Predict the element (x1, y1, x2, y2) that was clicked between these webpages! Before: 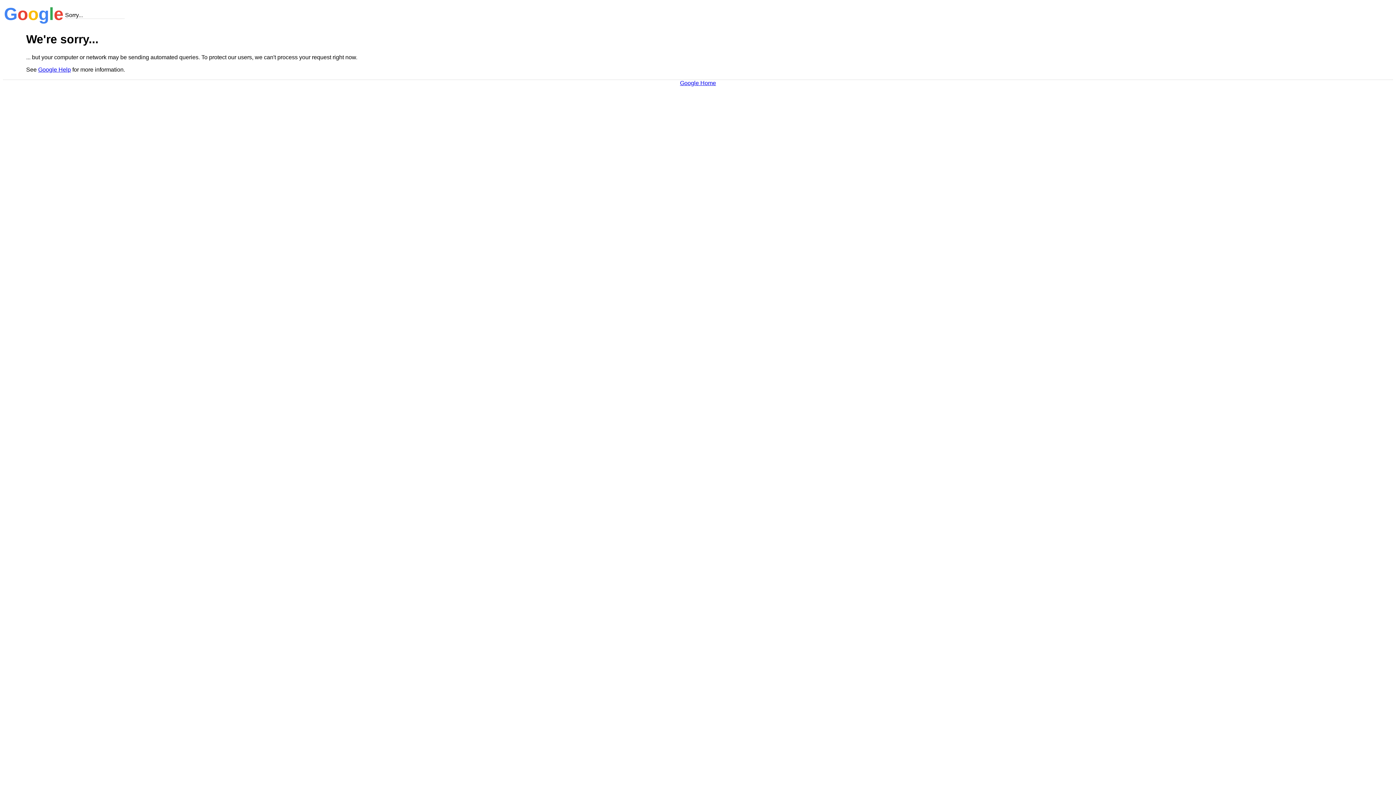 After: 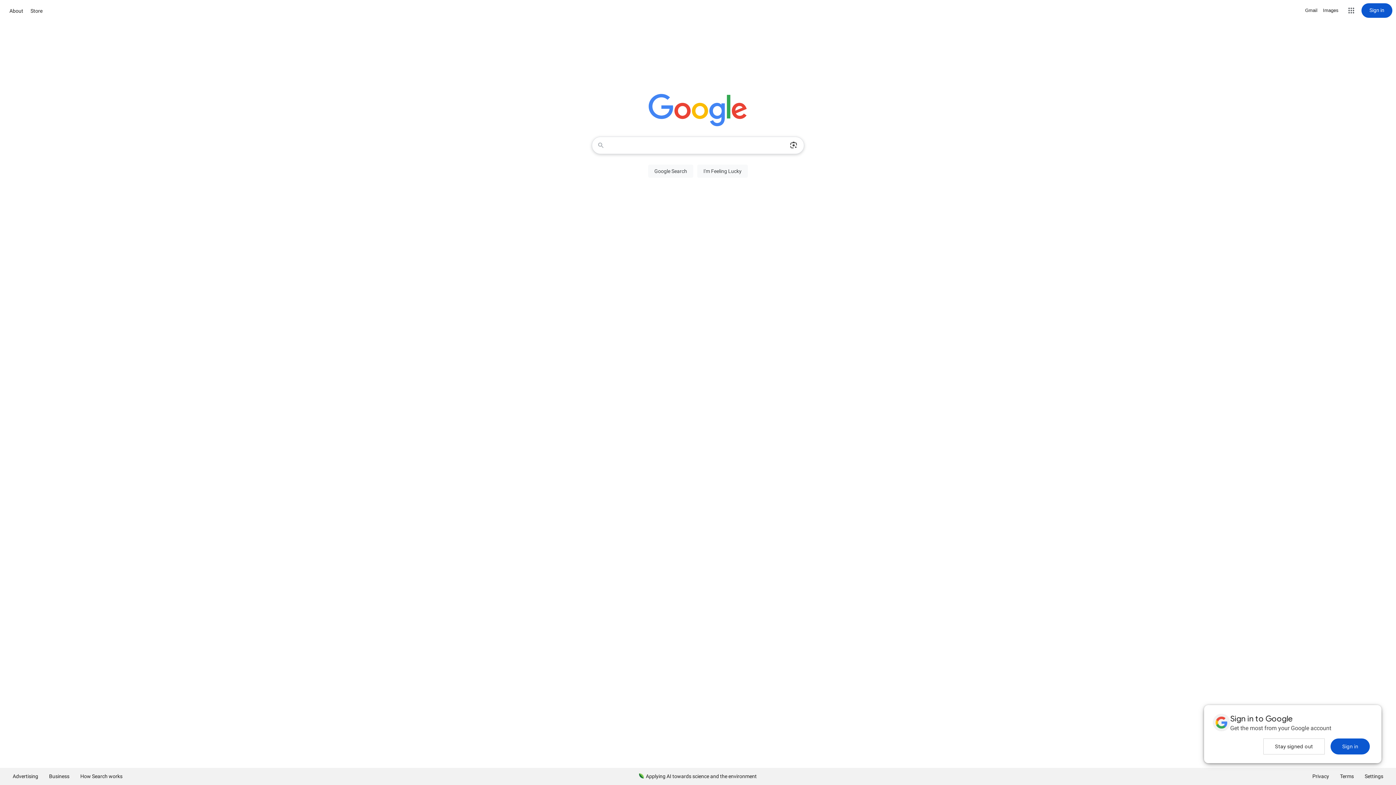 Action: bbox: (680, 79, 716, 86) label: Google Home